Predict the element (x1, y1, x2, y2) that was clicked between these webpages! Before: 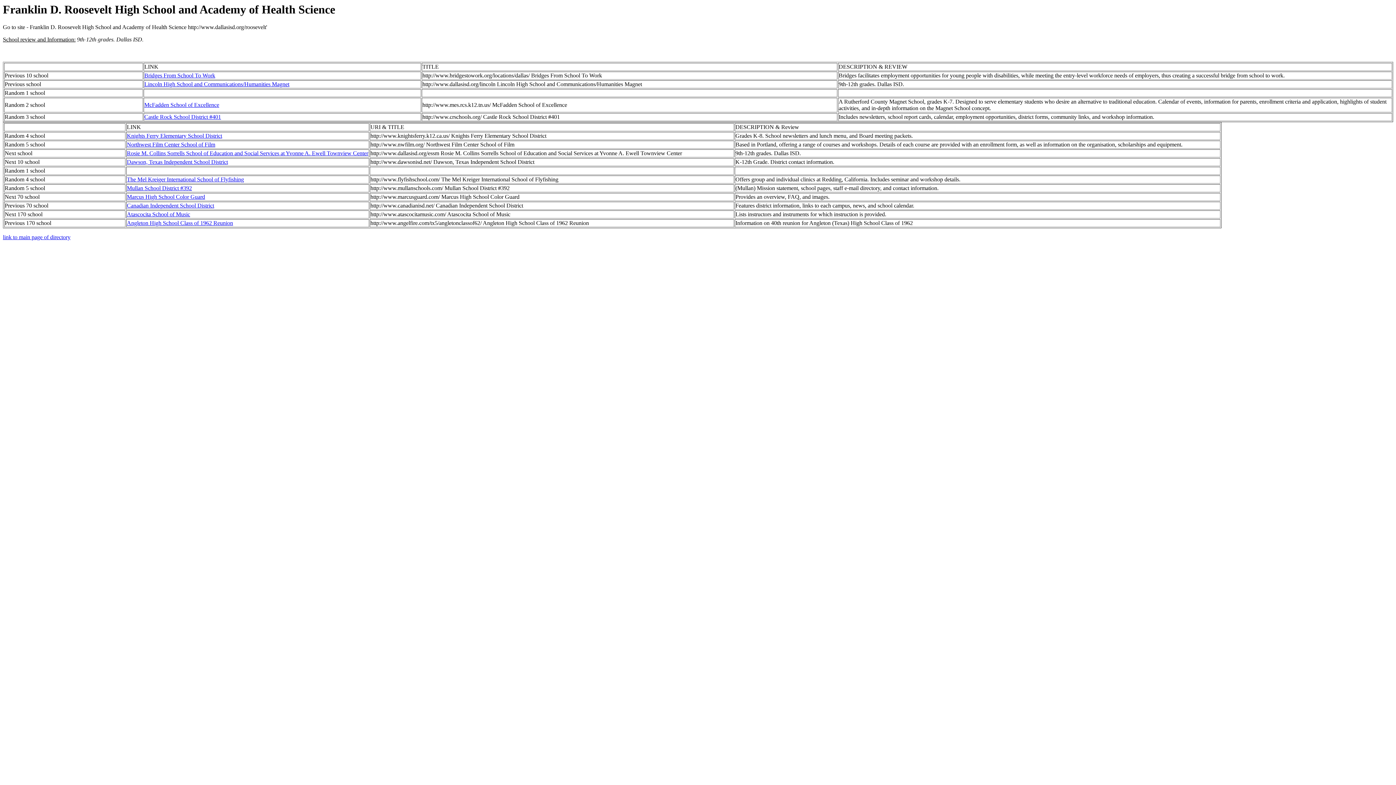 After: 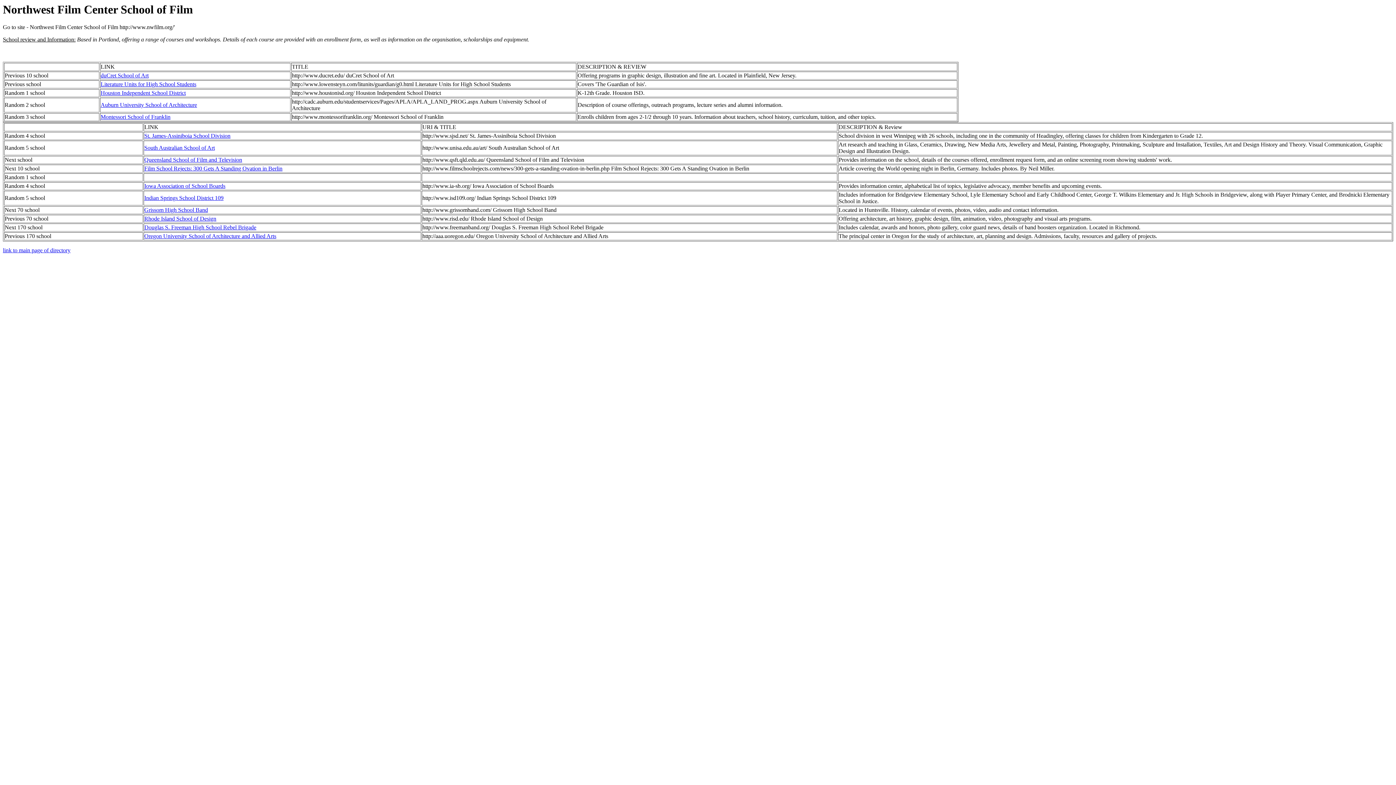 Action: label: Northwest Film Center School of Film bbox: (126, 141, 215, 147)